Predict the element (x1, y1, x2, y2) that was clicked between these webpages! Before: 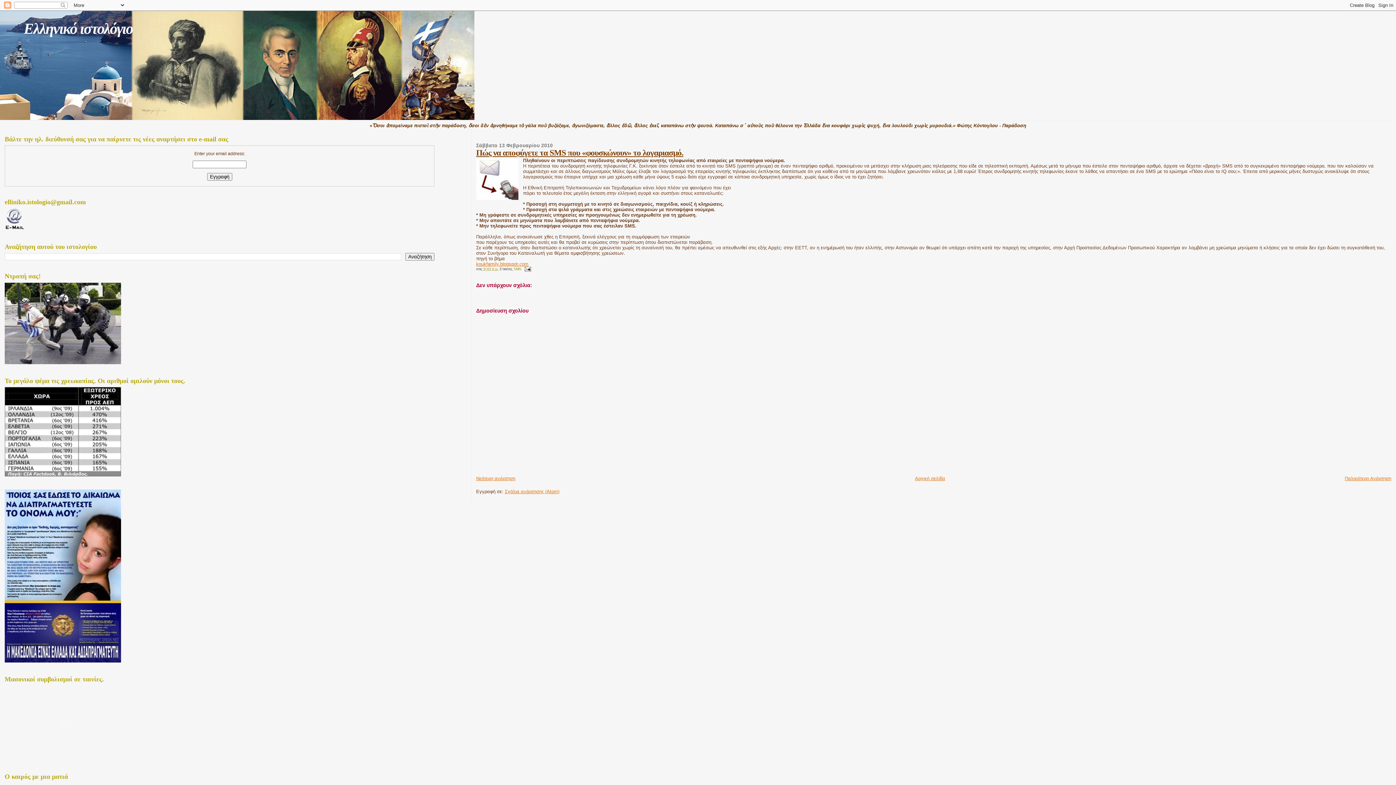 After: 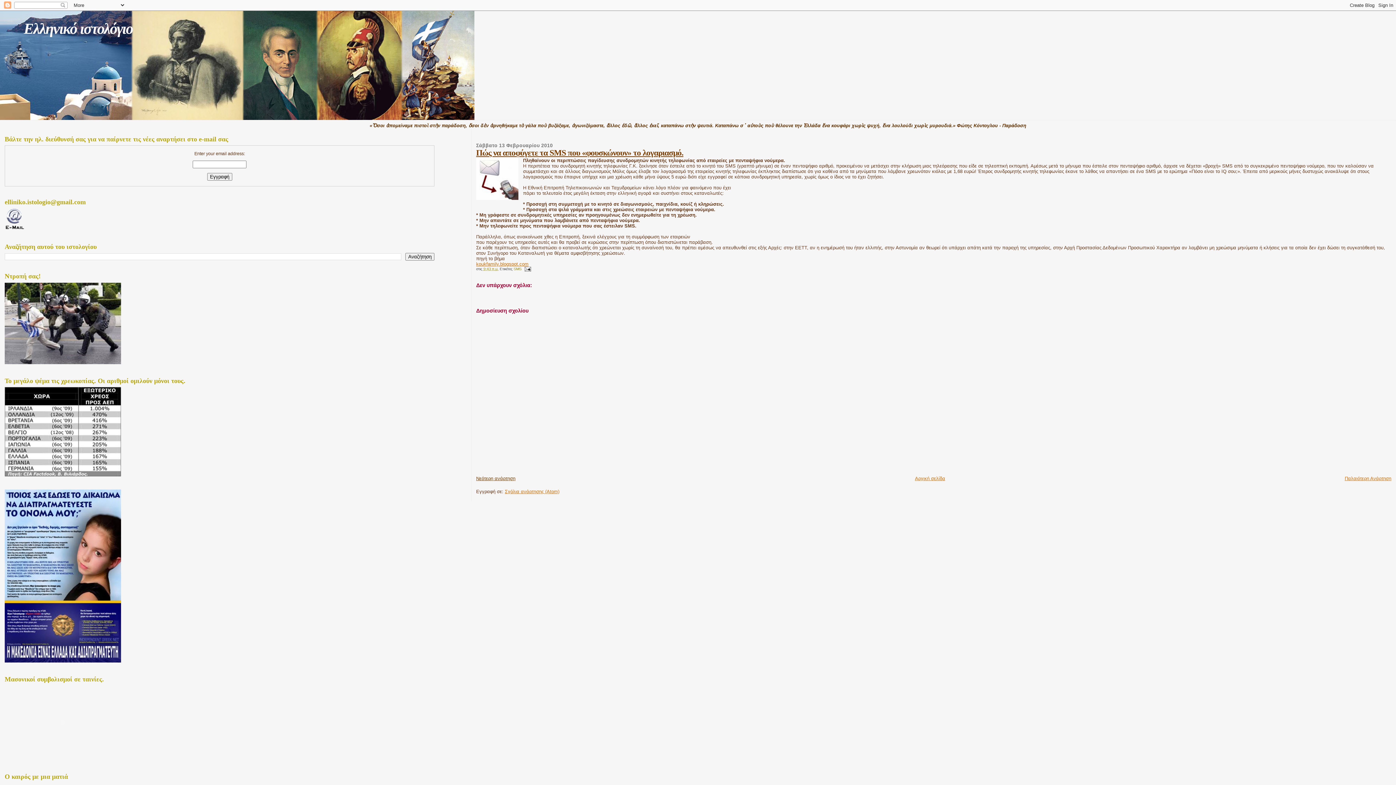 Action: bbox: (476, 475, 515, 481) label: Νεότερη ανάρτηση